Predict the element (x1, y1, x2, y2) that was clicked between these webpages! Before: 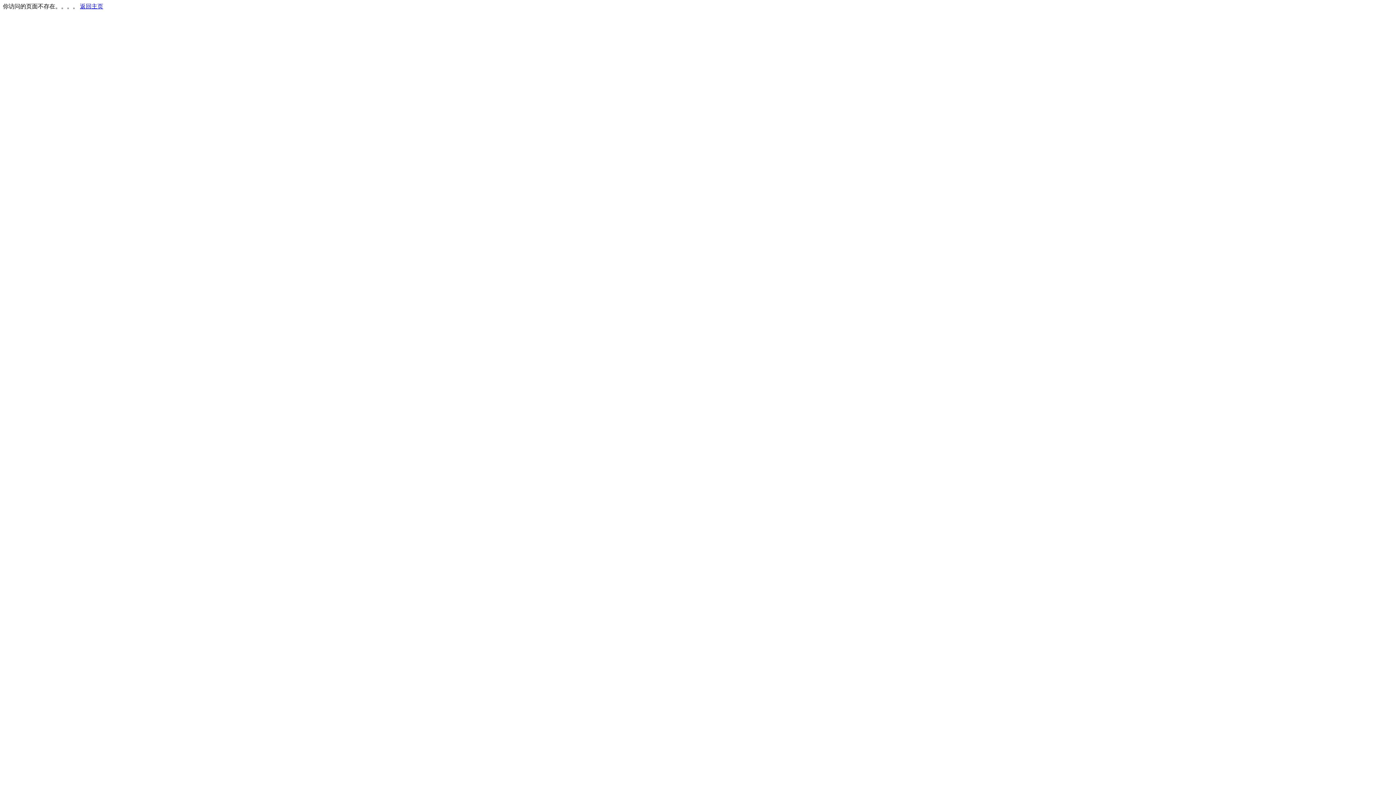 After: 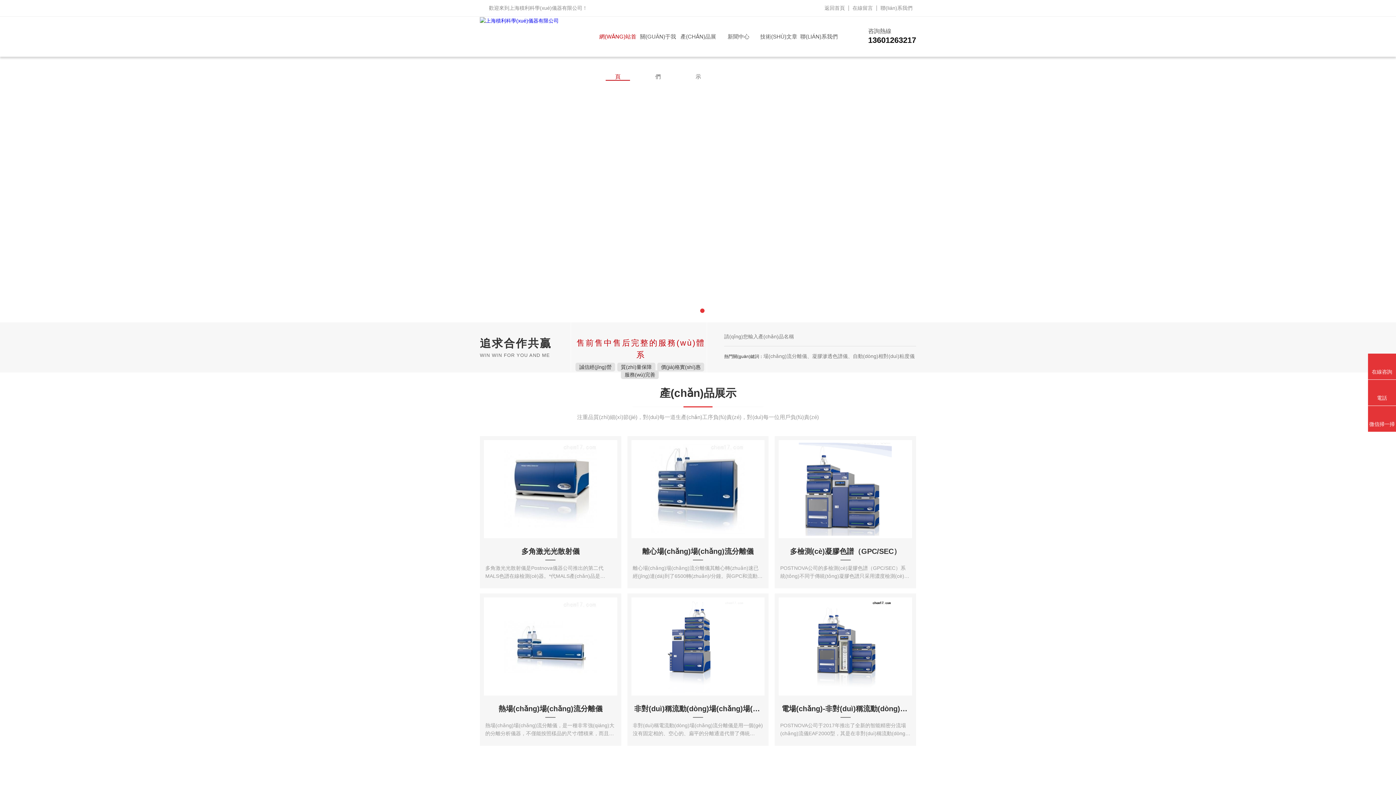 Action: bbox: (80, 3, 103, 9) label: 返回主页